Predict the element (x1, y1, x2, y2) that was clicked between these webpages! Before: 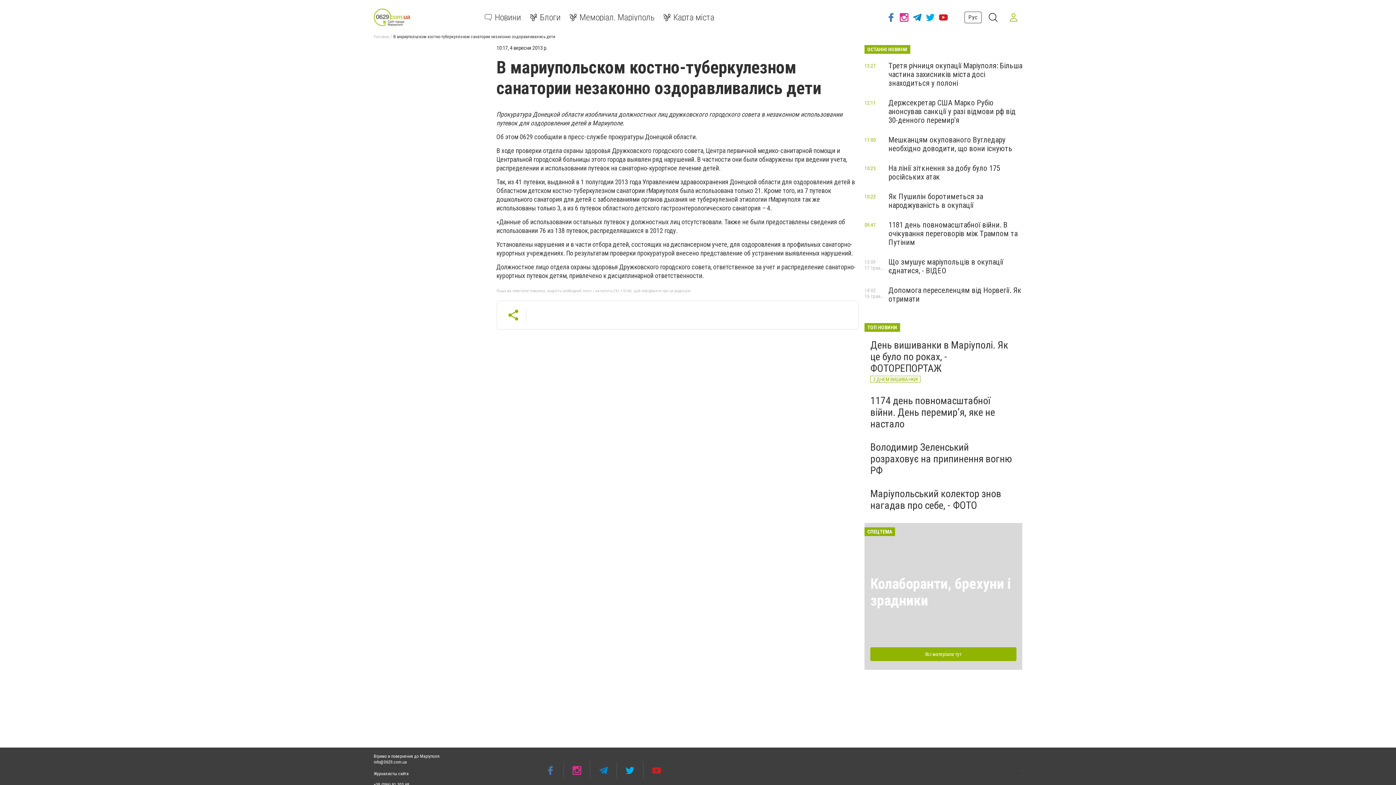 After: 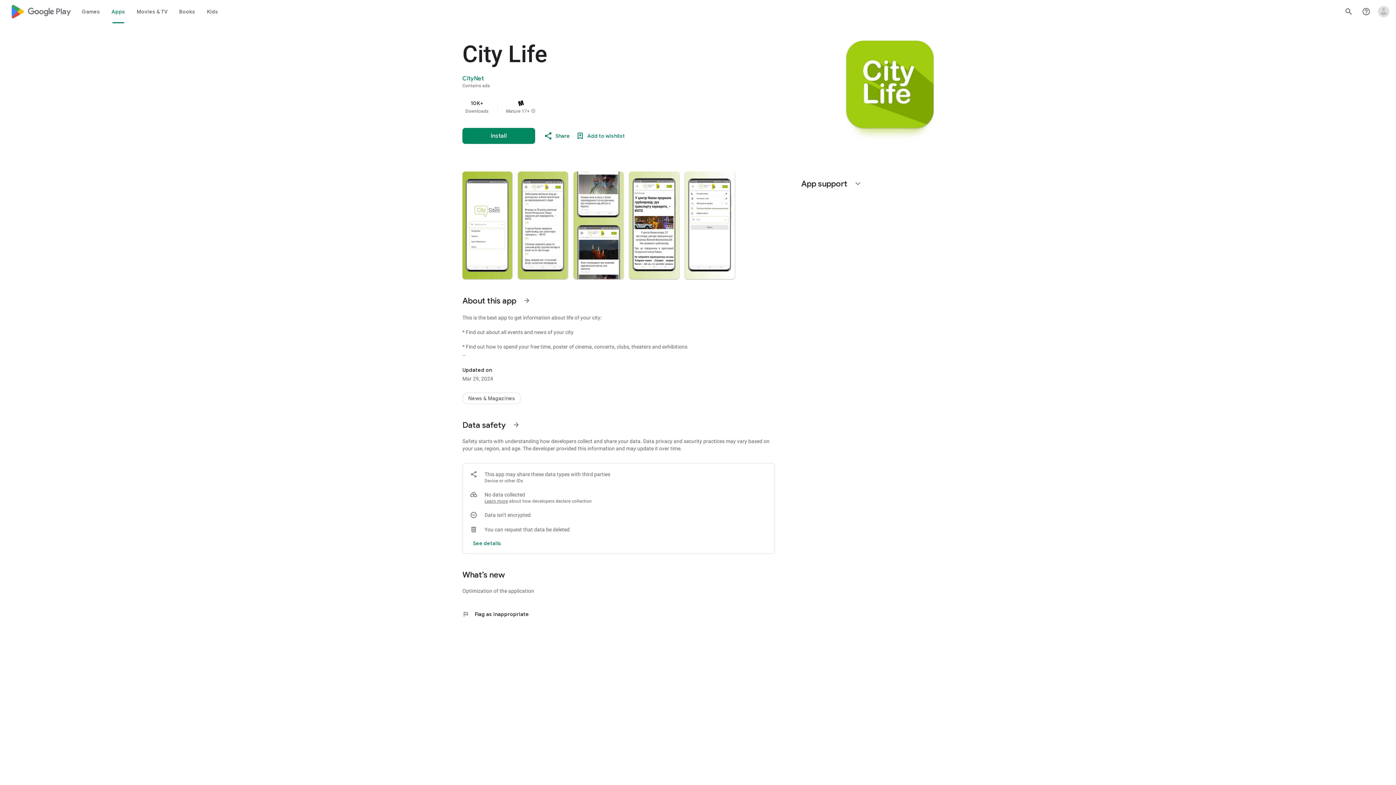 Action: bbox: (1016, 768, 1016, 773)